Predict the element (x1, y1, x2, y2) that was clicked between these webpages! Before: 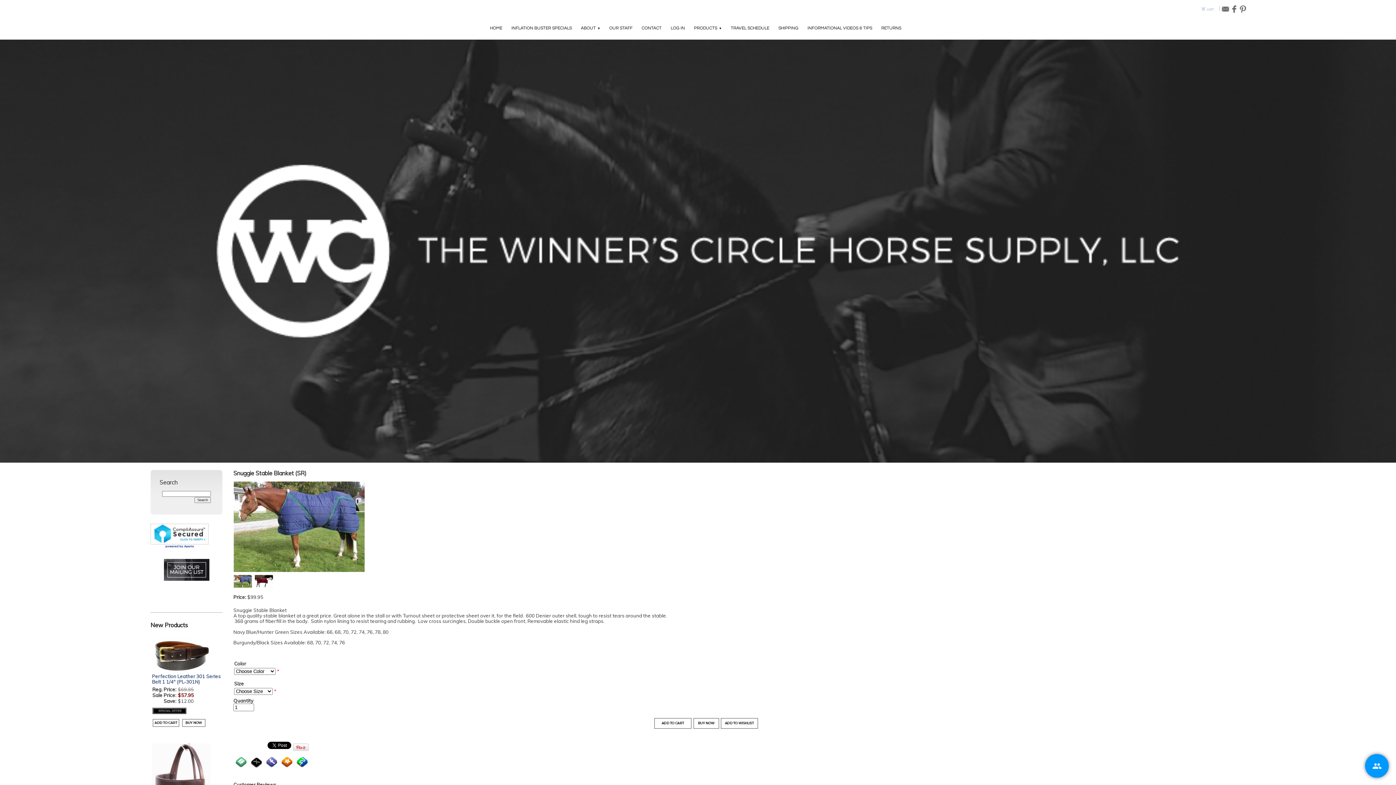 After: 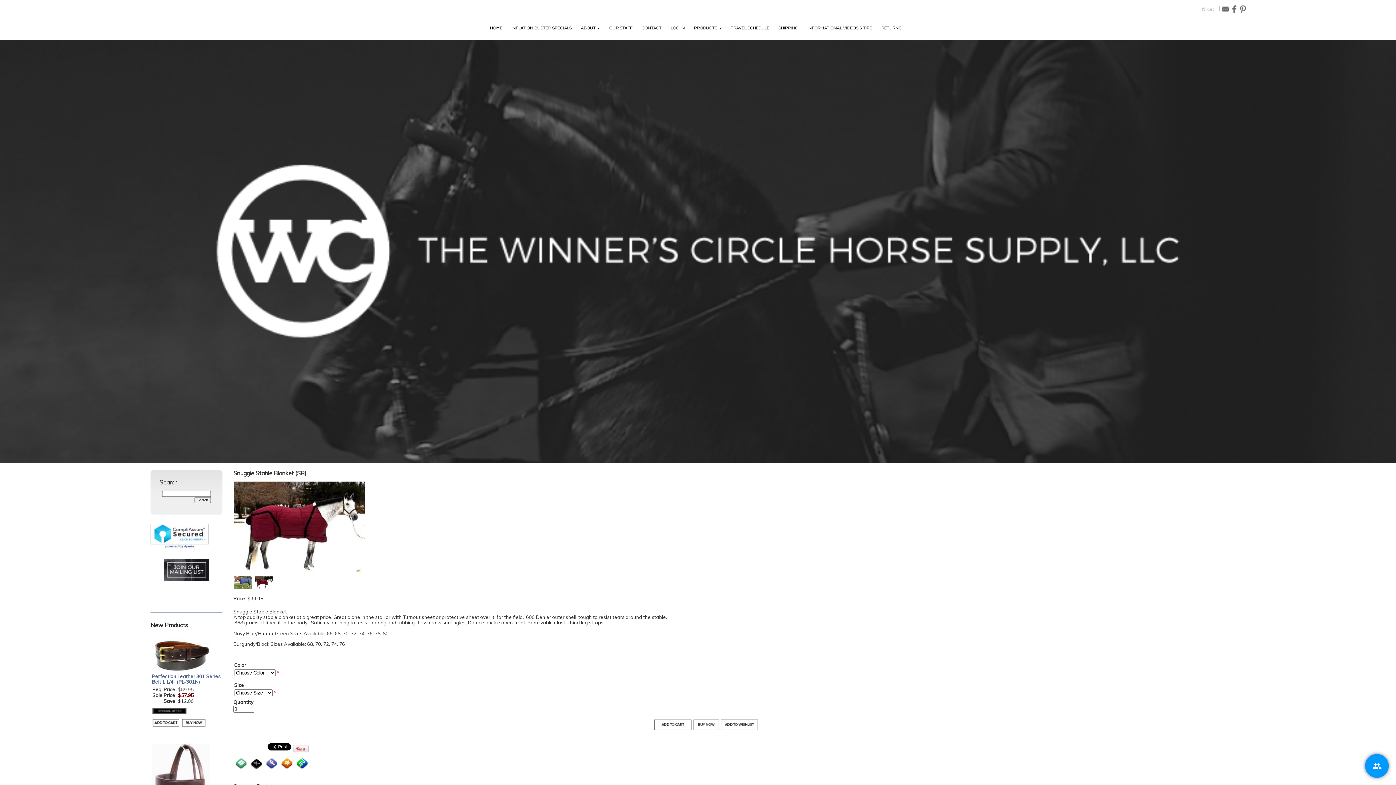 Action: bbox: (254, 575, 273, 588)